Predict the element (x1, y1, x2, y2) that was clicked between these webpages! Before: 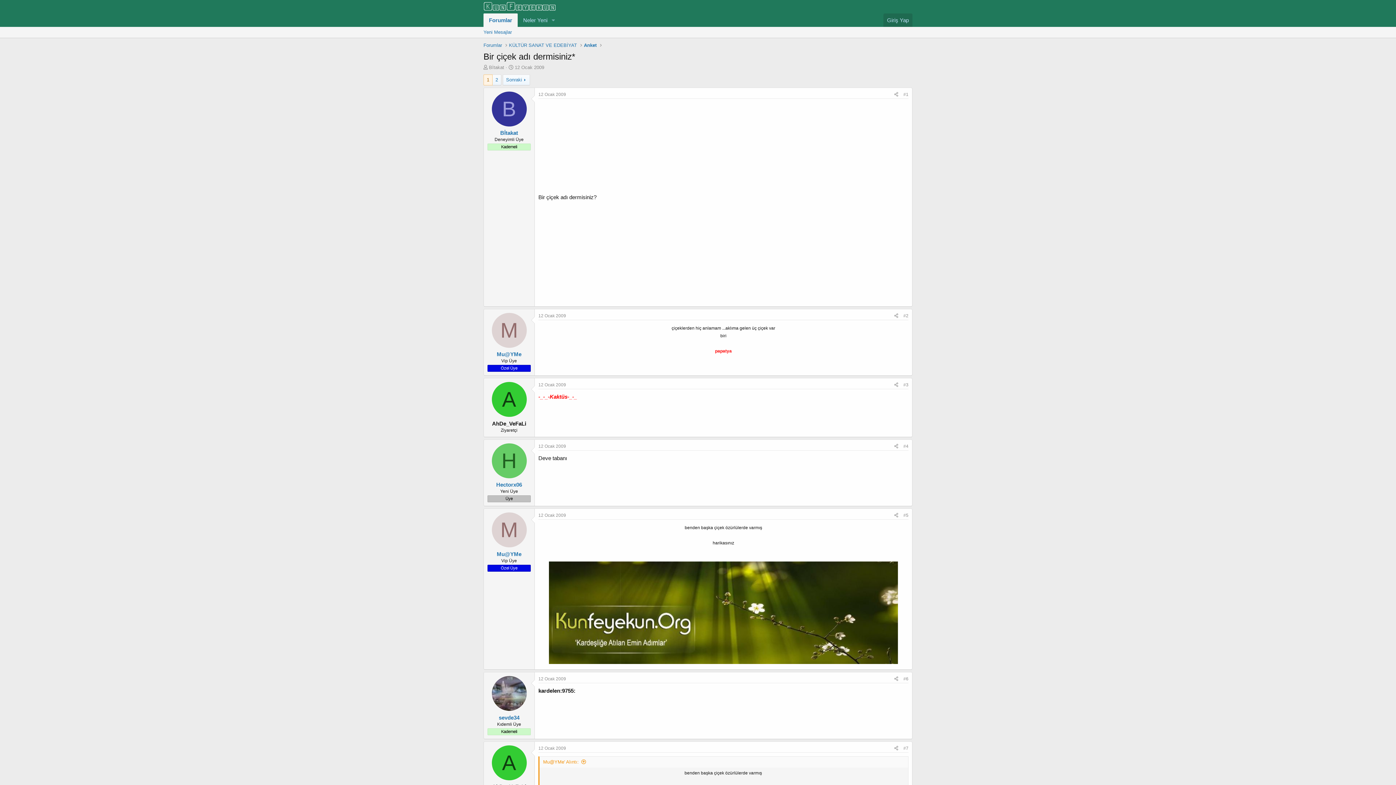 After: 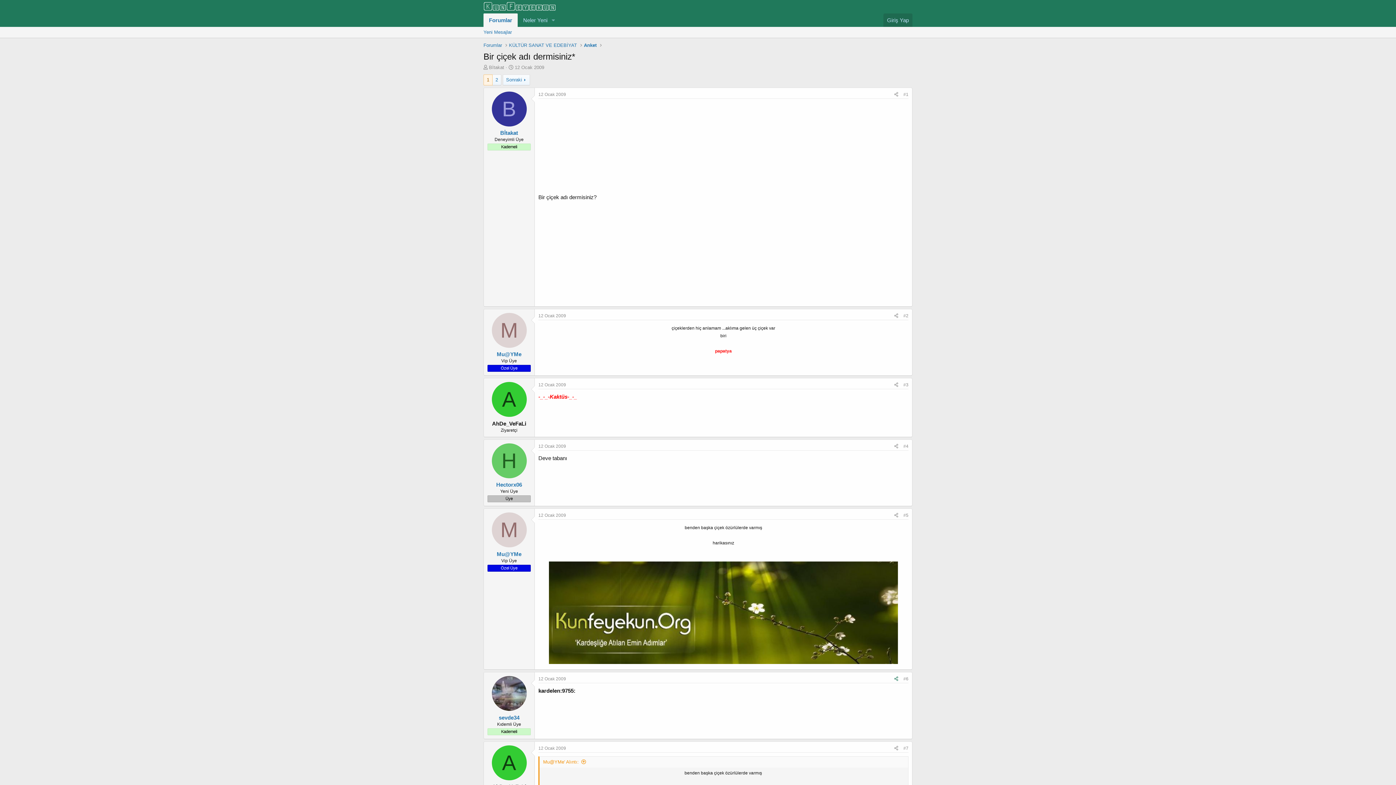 Action: bbox: (892, 675, 901, 683) label: Paylaş